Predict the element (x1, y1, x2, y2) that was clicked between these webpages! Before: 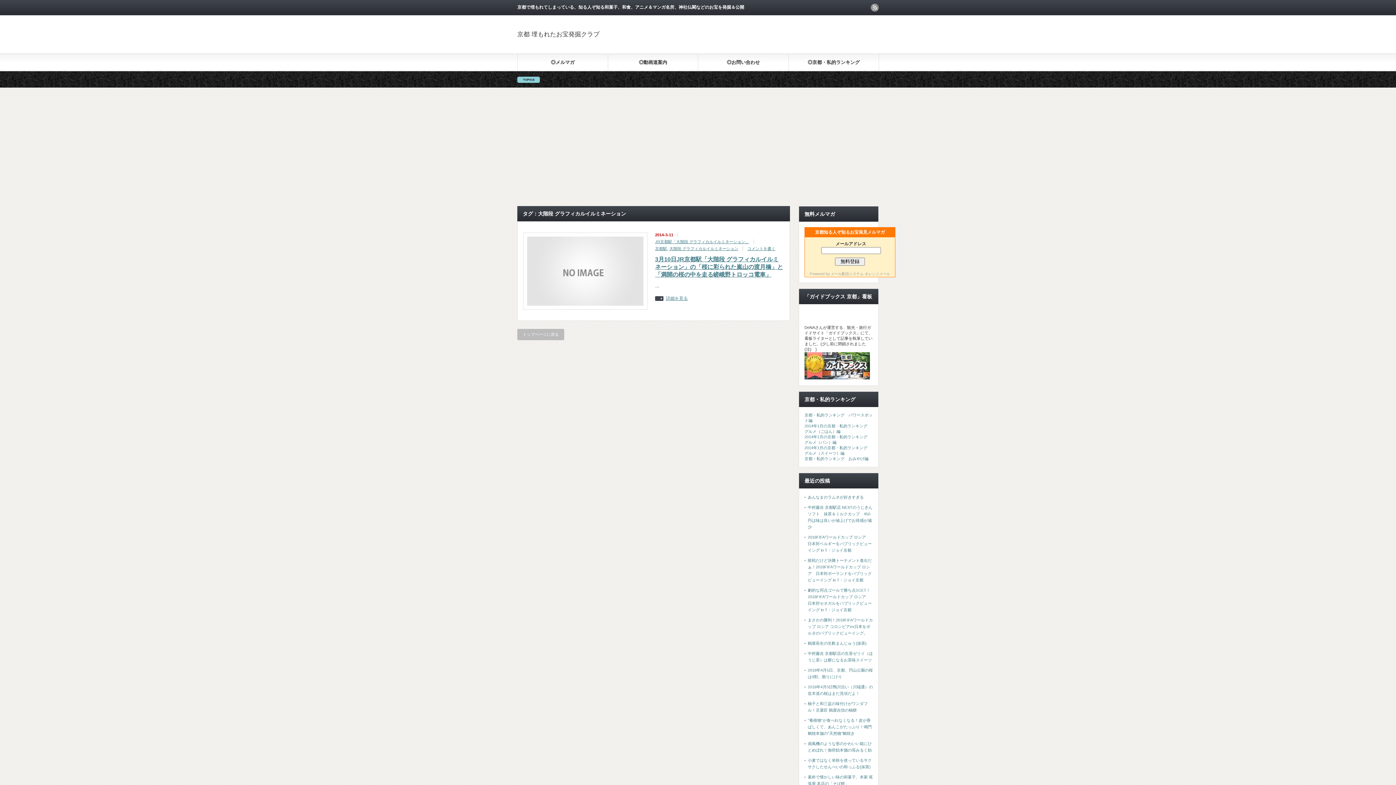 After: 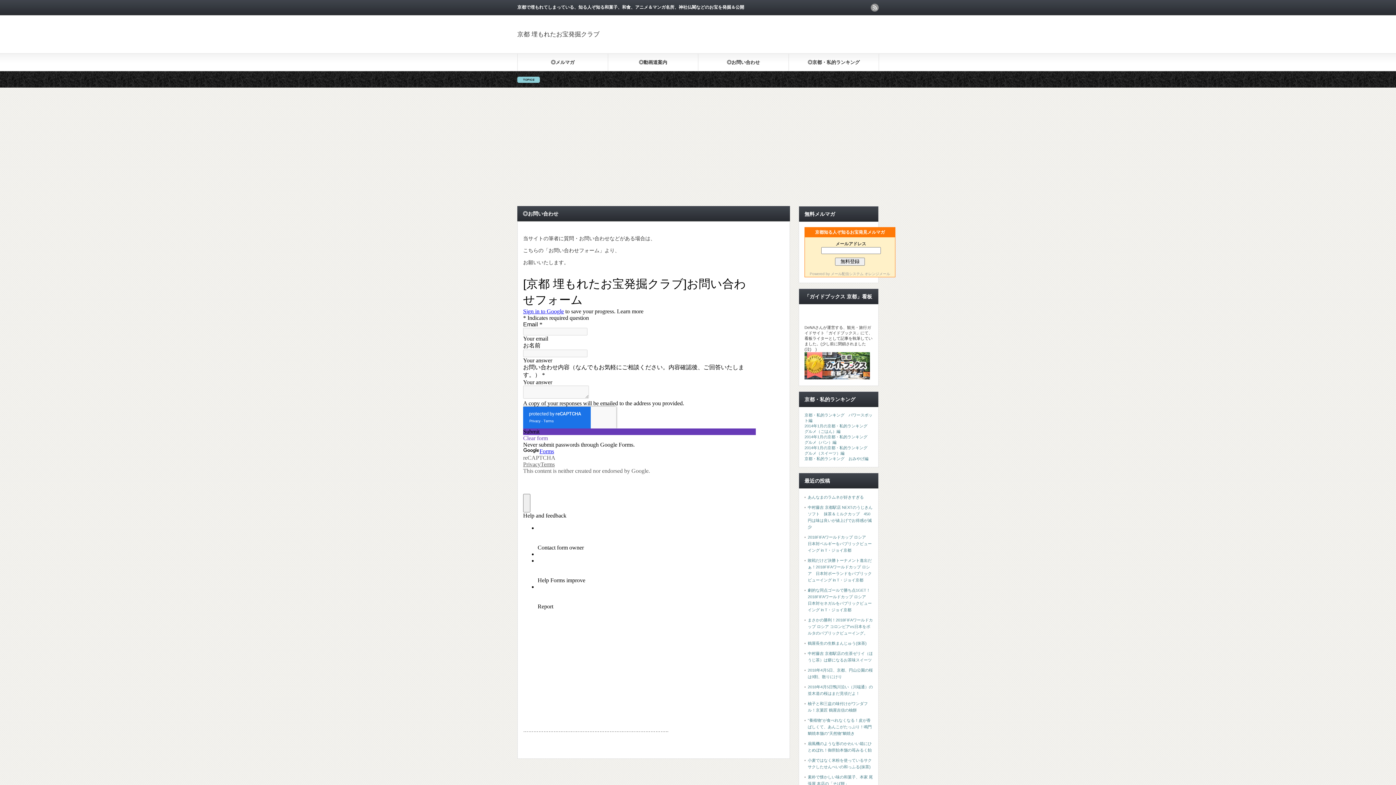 Action: bbox: (698, 53, 788, 70) label: ◎お問い合わせ